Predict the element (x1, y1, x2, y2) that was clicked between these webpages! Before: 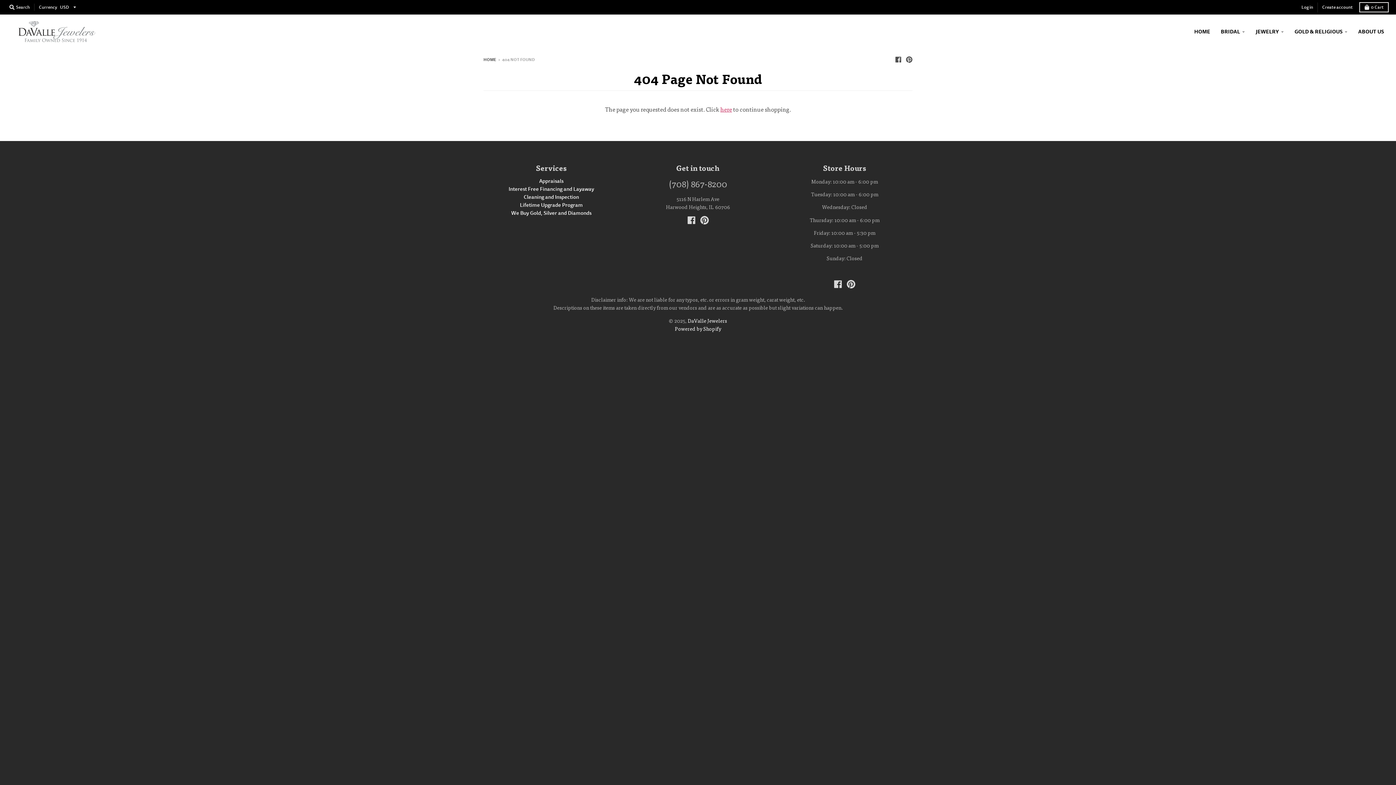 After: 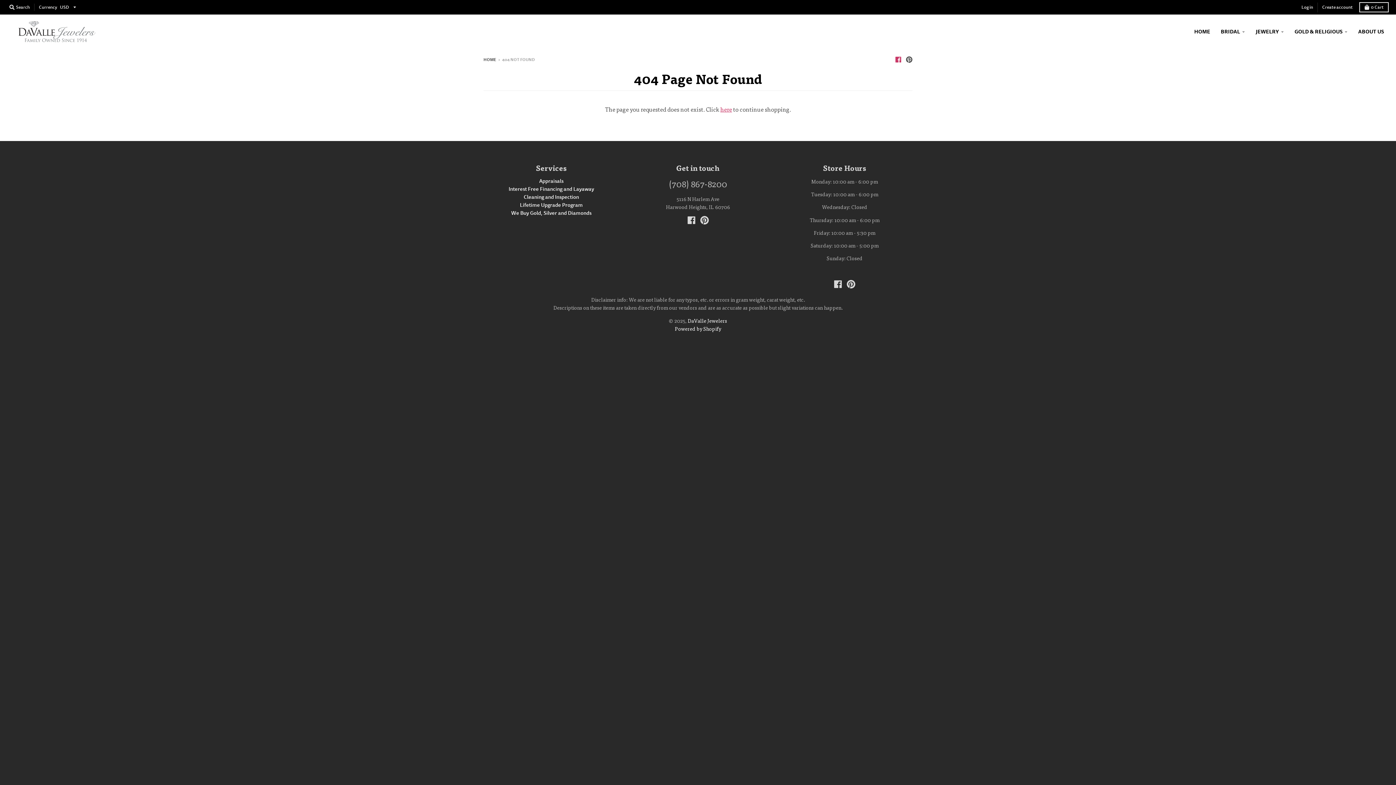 Action: bbox: (895, 56, 901, 62)